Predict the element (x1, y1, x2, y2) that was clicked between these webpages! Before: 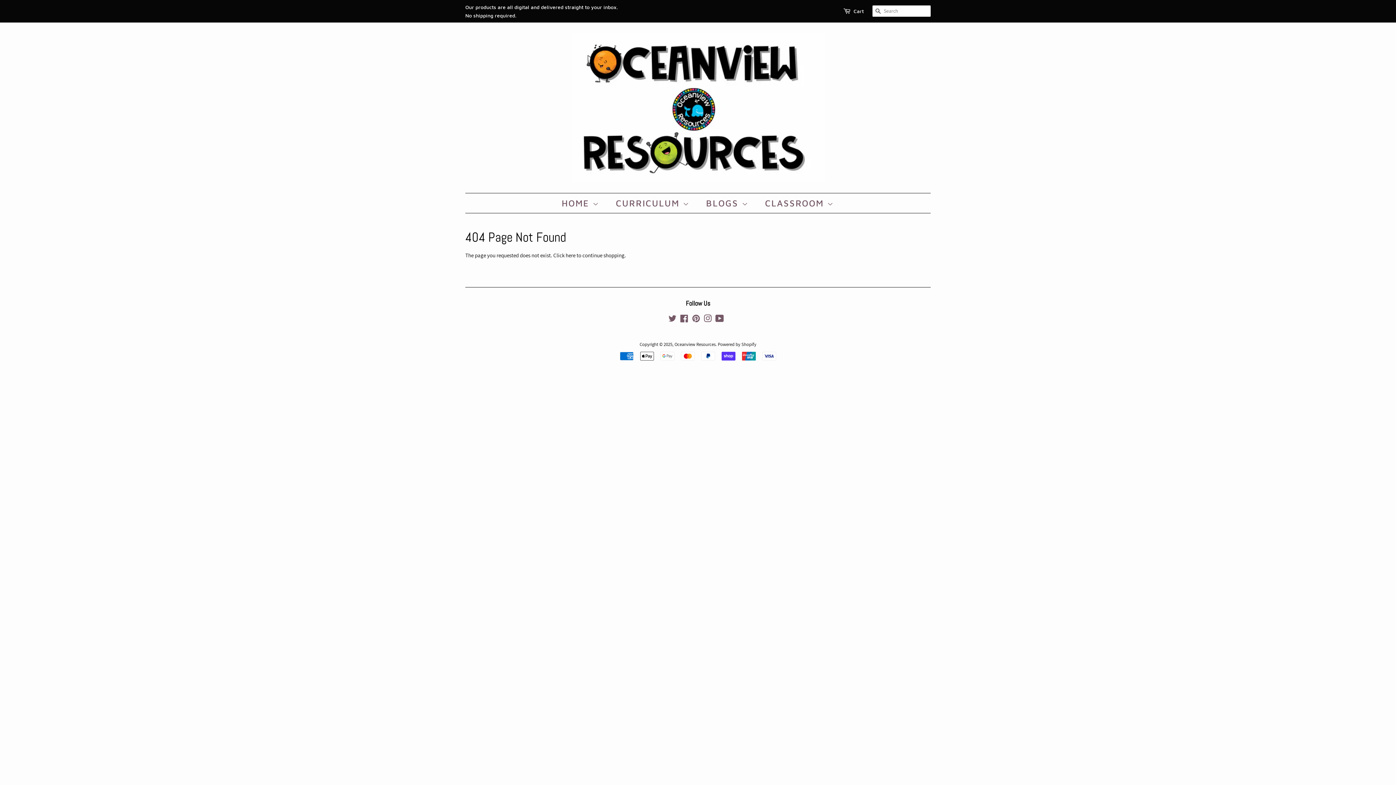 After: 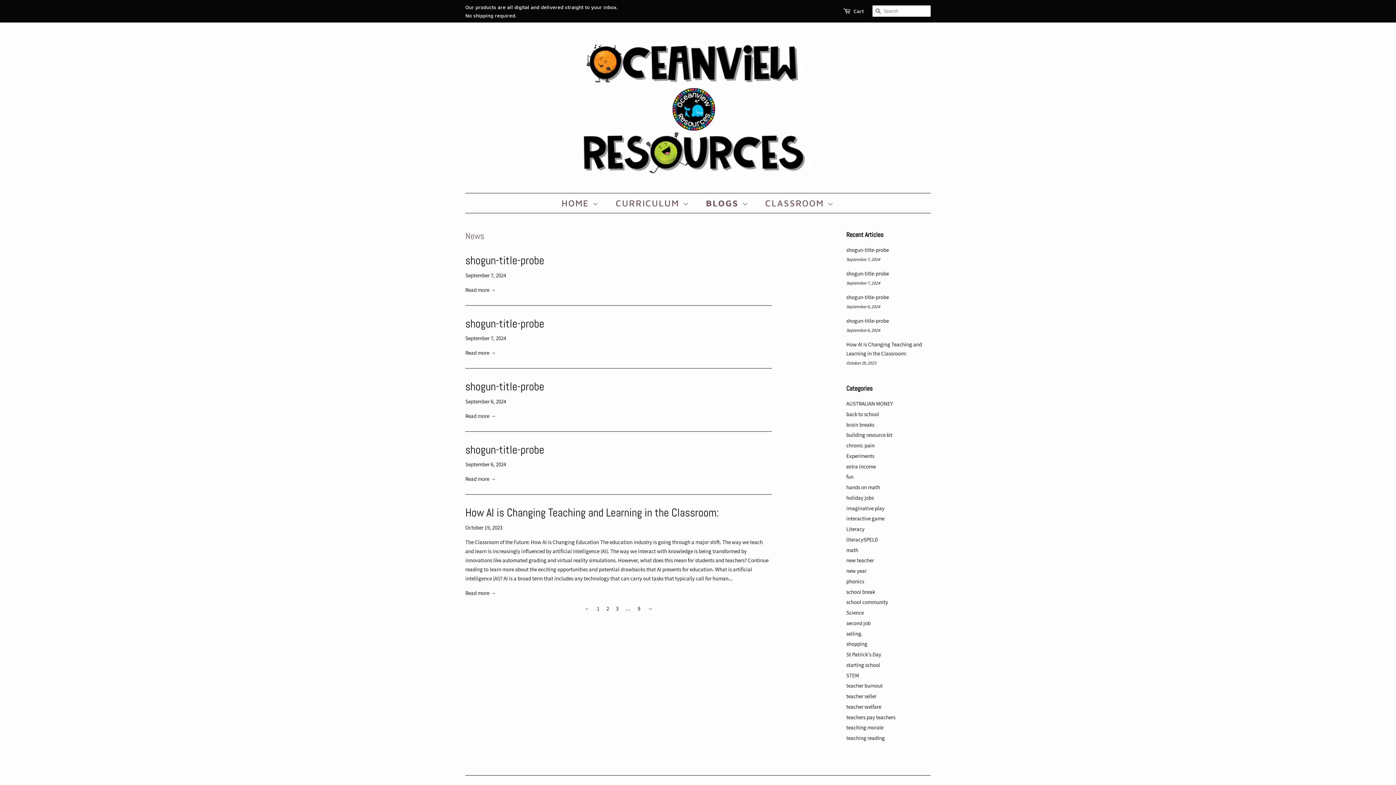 Action: label: BLOGS  bbox: (700, 193, 756, 213)